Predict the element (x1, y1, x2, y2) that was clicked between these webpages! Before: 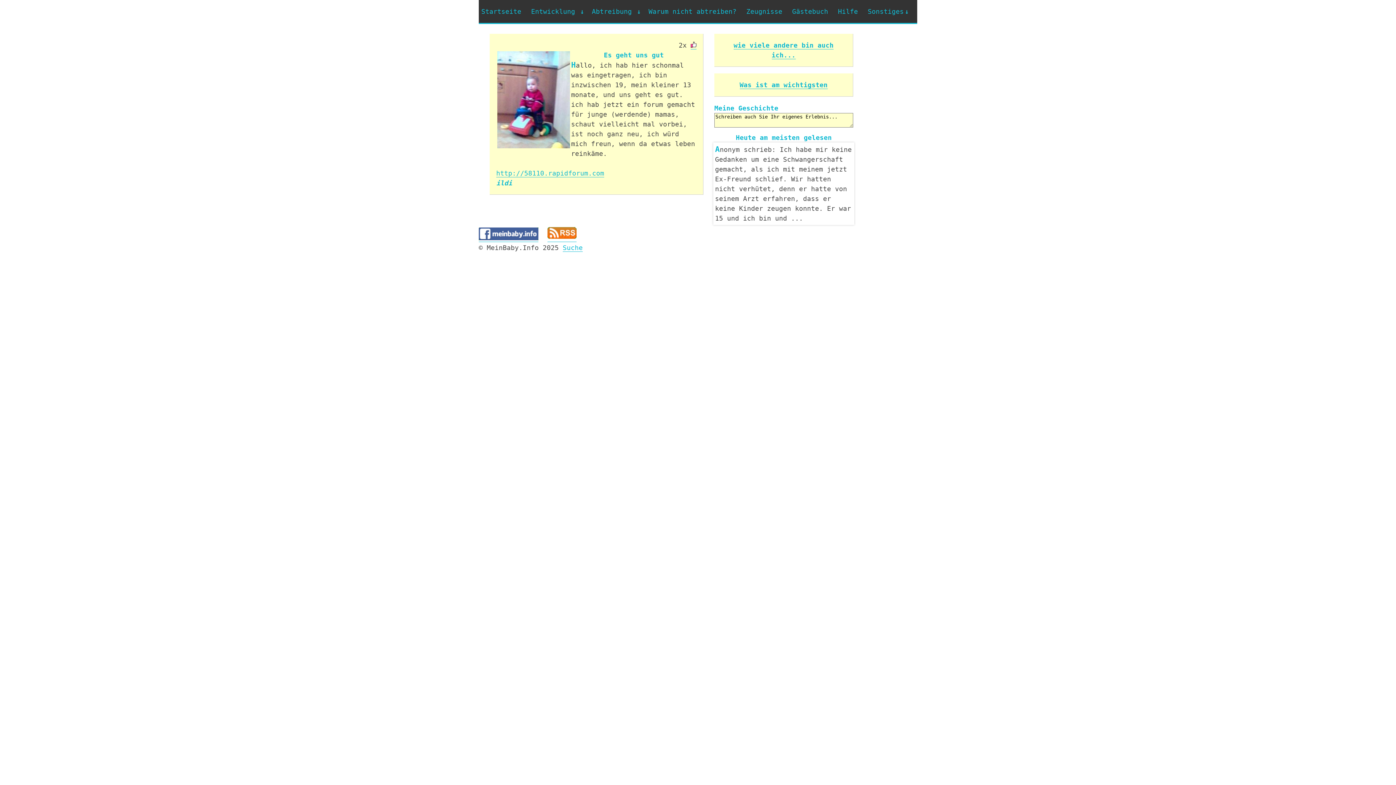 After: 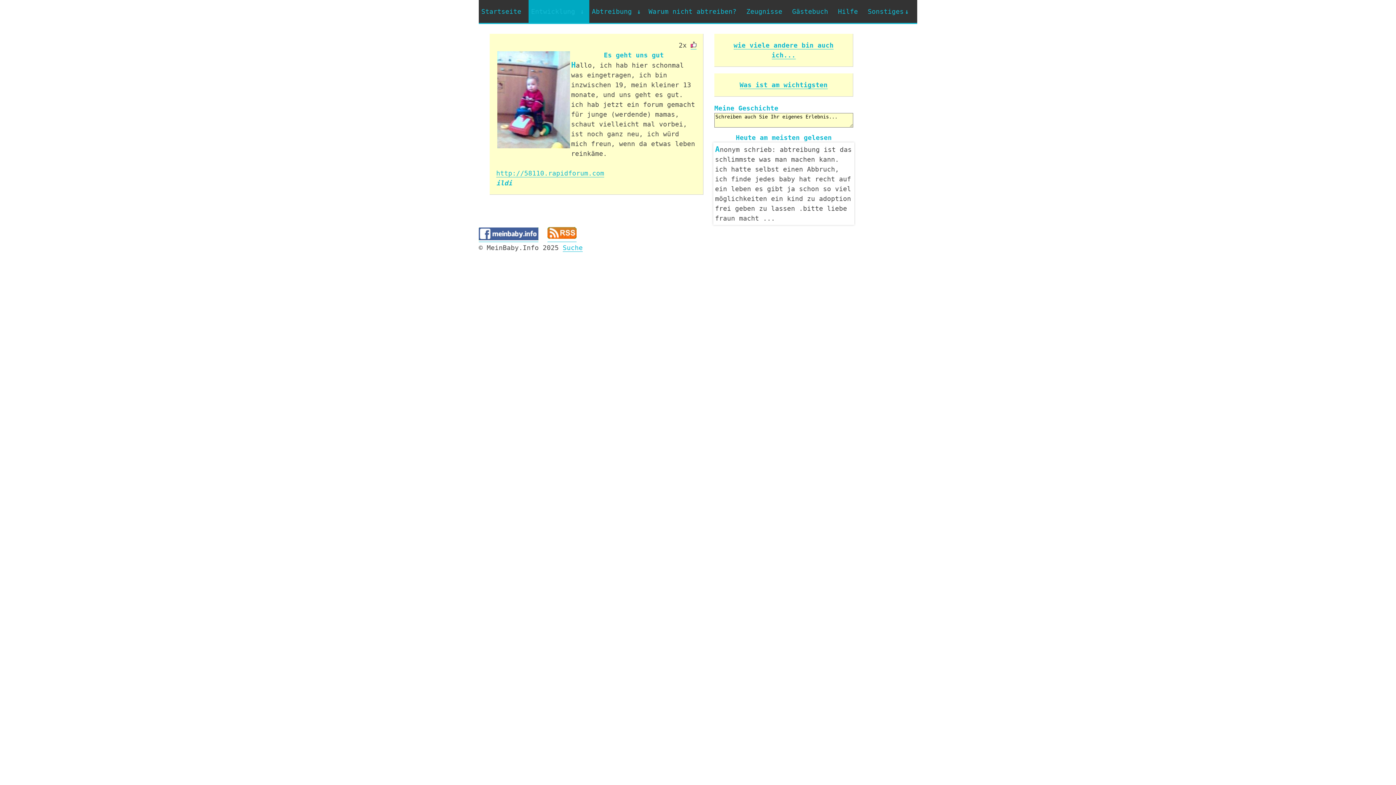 Action: label: Entwicklung  bbox: (528, 0, 589, 22)